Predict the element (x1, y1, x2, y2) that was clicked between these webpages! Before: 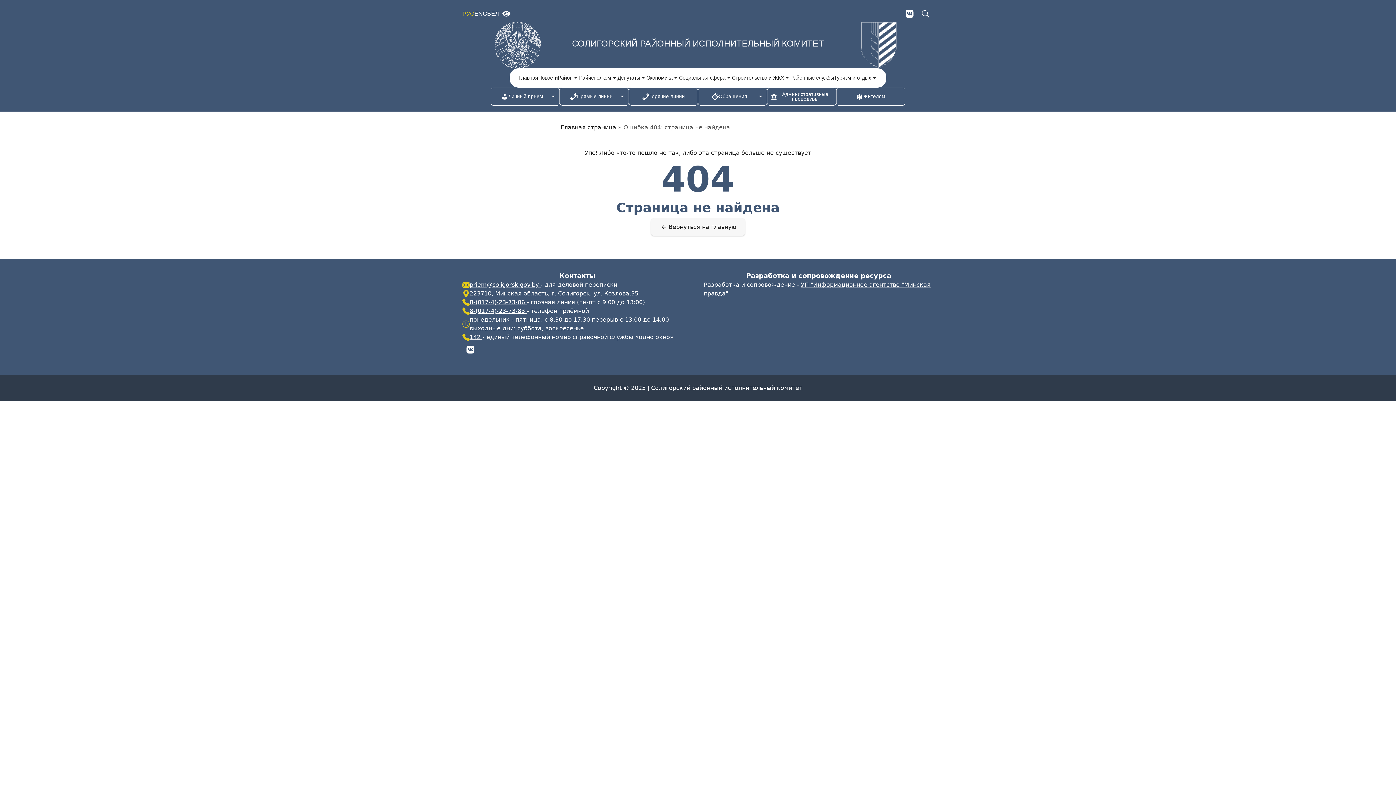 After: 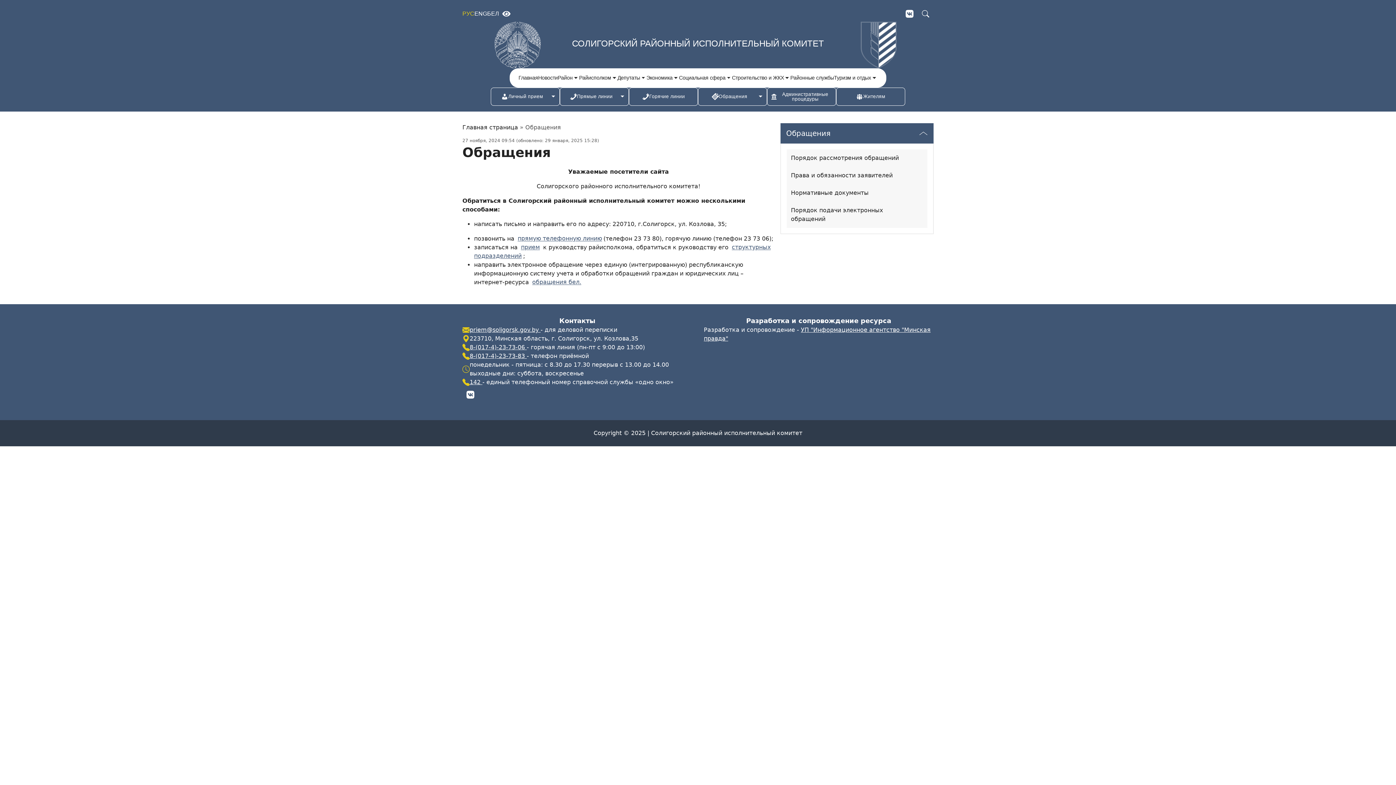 Action: bbox: (701, 91, 757, 101) label: Обращения